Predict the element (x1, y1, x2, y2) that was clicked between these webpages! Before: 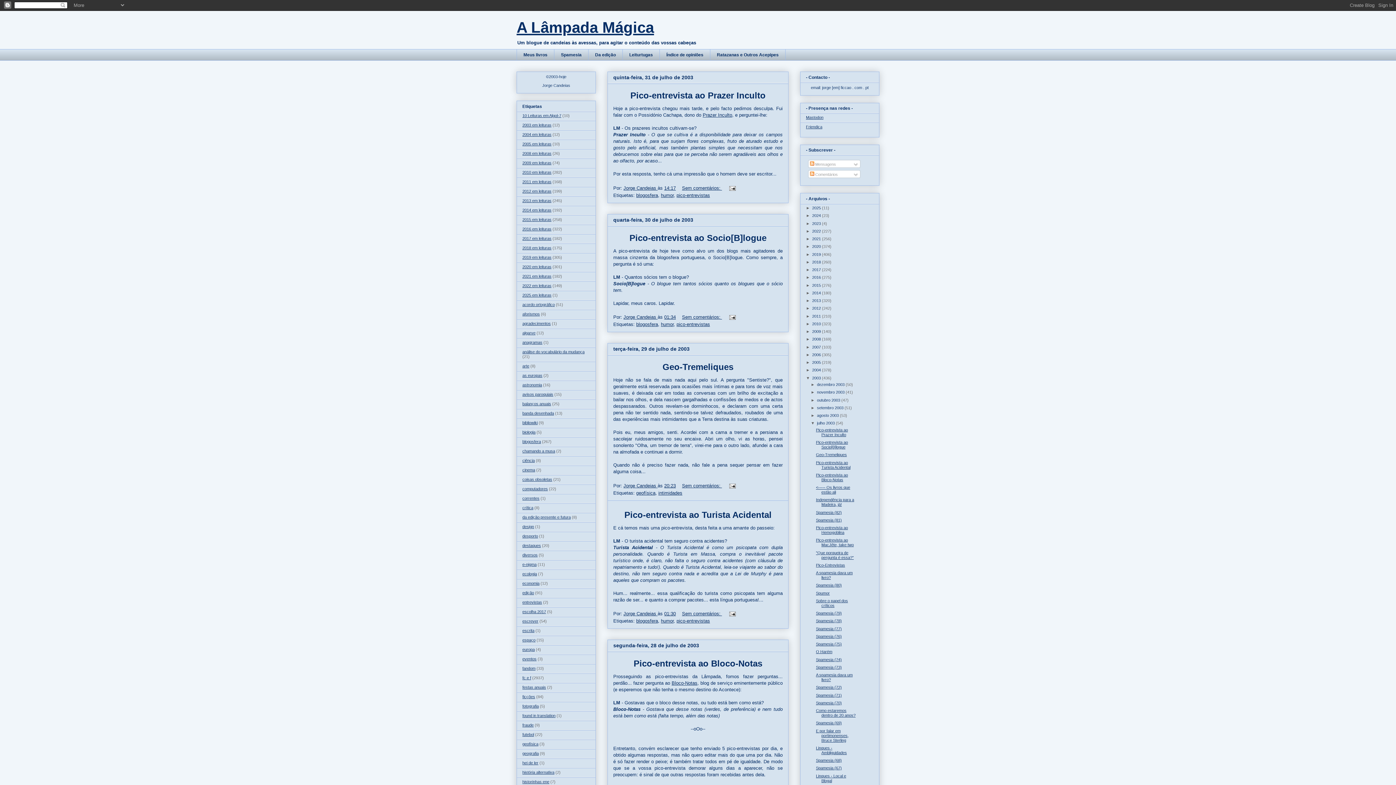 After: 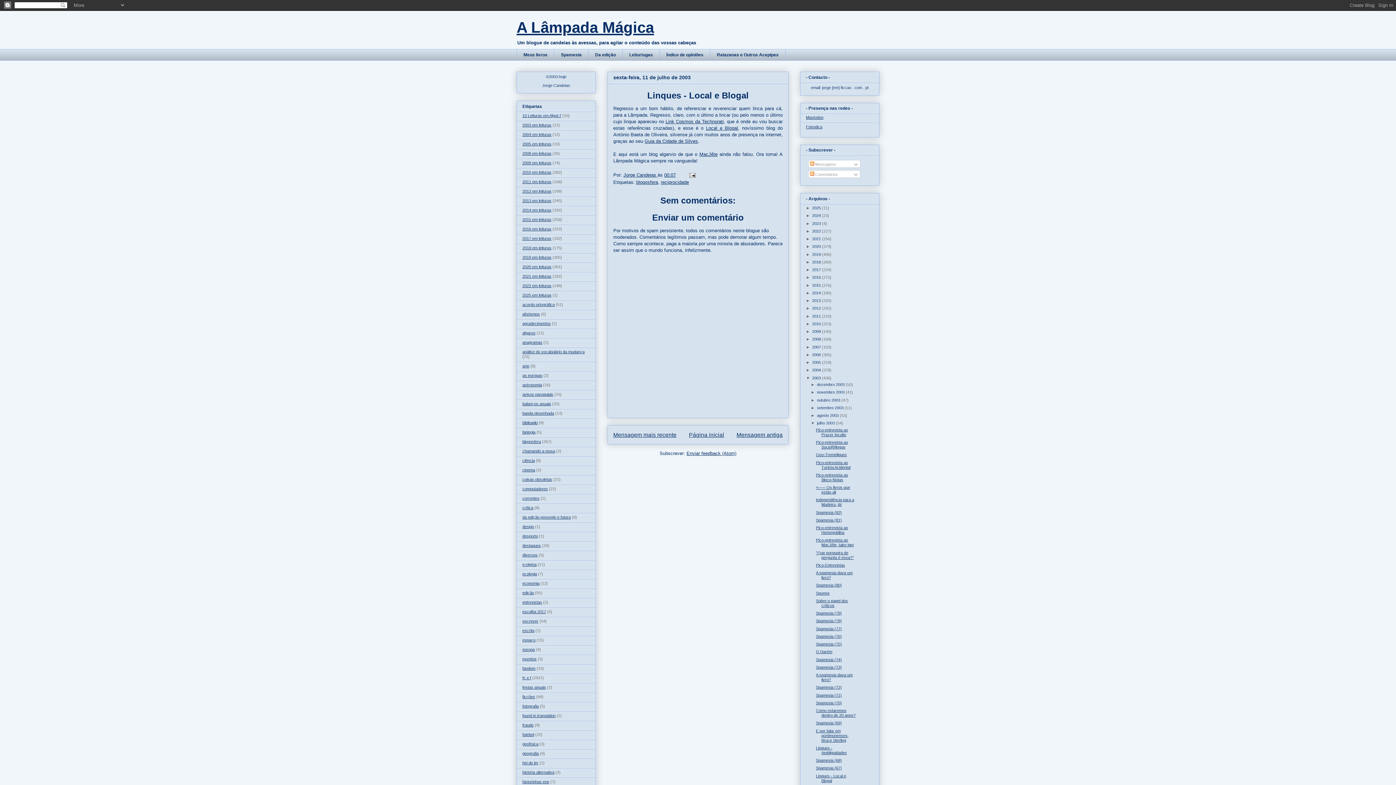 Action: bbox: (816, 774, 846, 783) label: Linques - Local e Blogal